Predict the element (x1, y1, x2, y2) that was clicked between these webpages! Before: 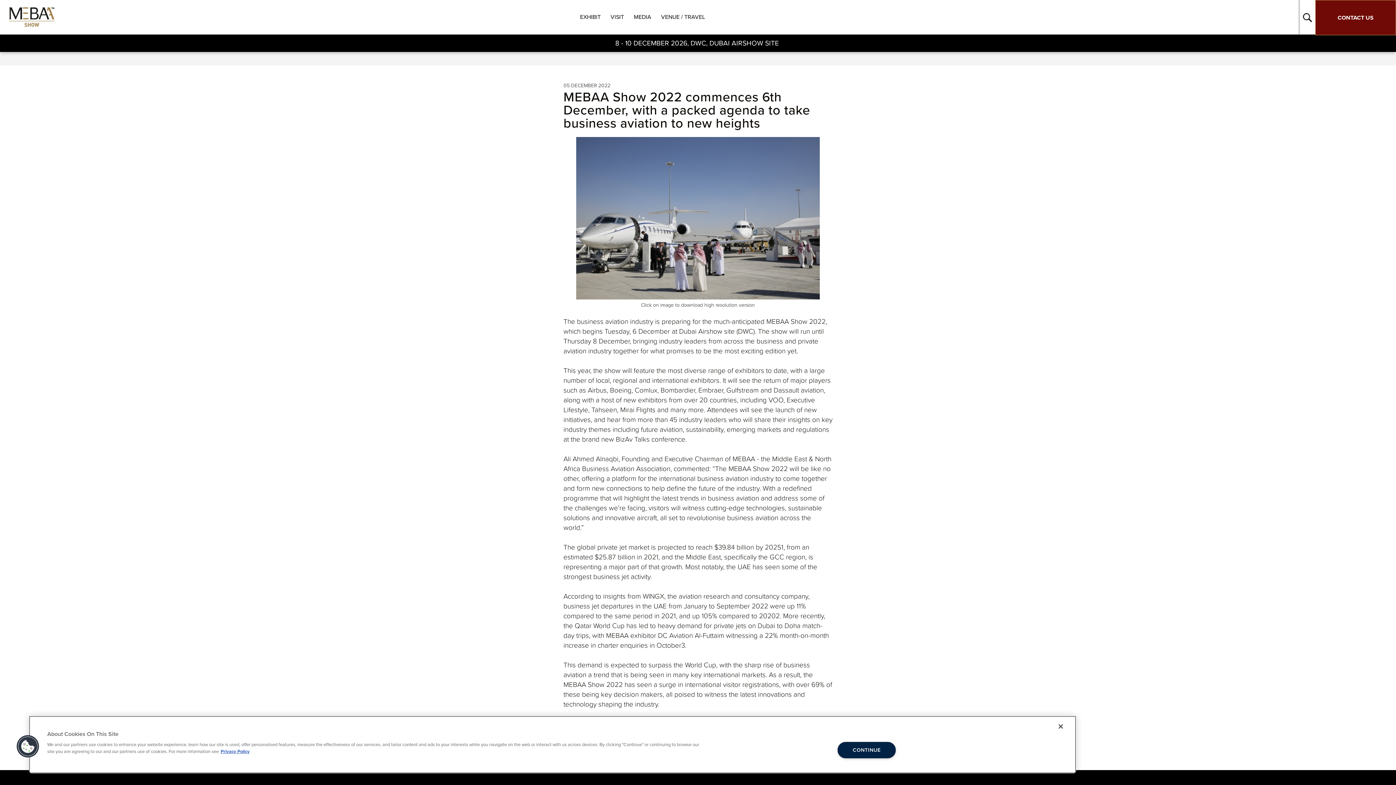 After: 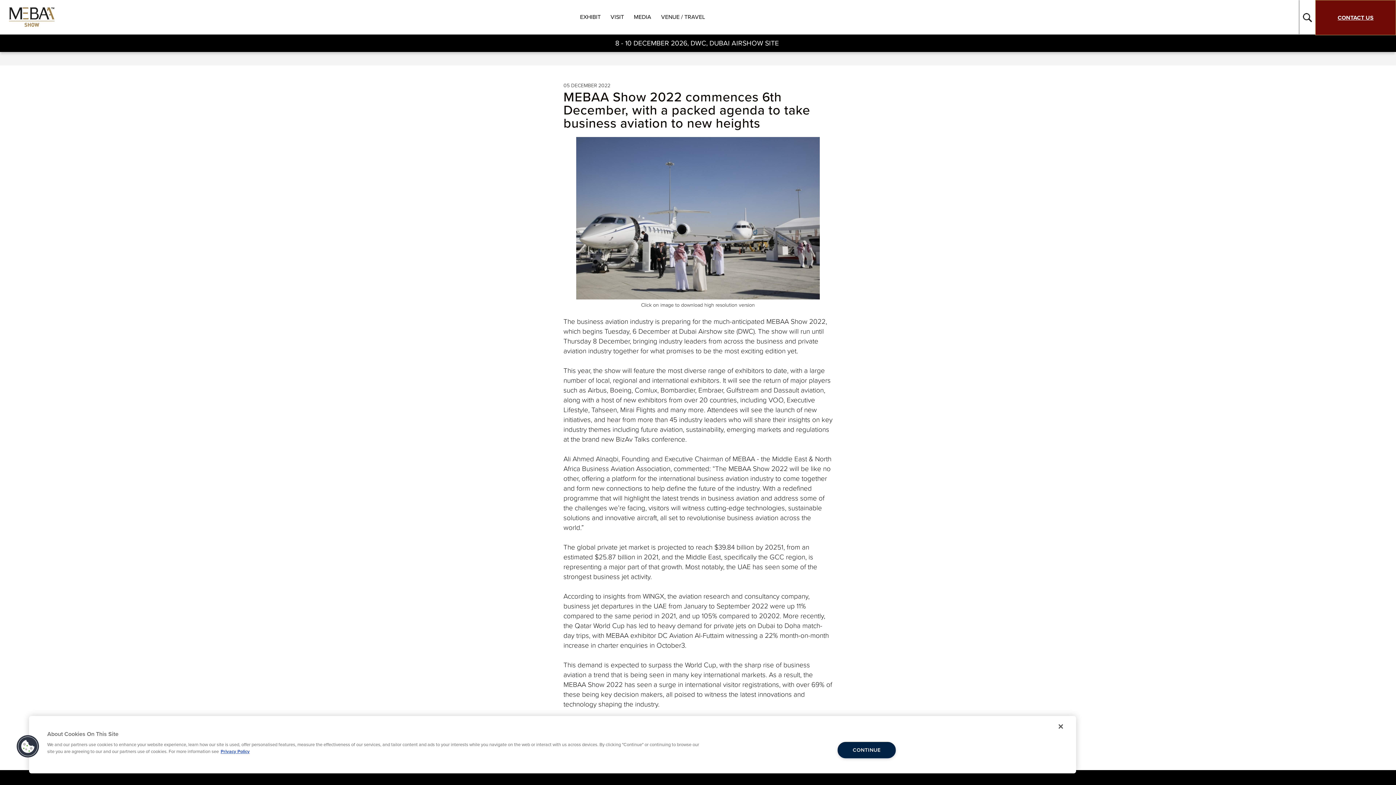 Action: label: CONTACT US bbox: (1315, 0, 1396, 35)